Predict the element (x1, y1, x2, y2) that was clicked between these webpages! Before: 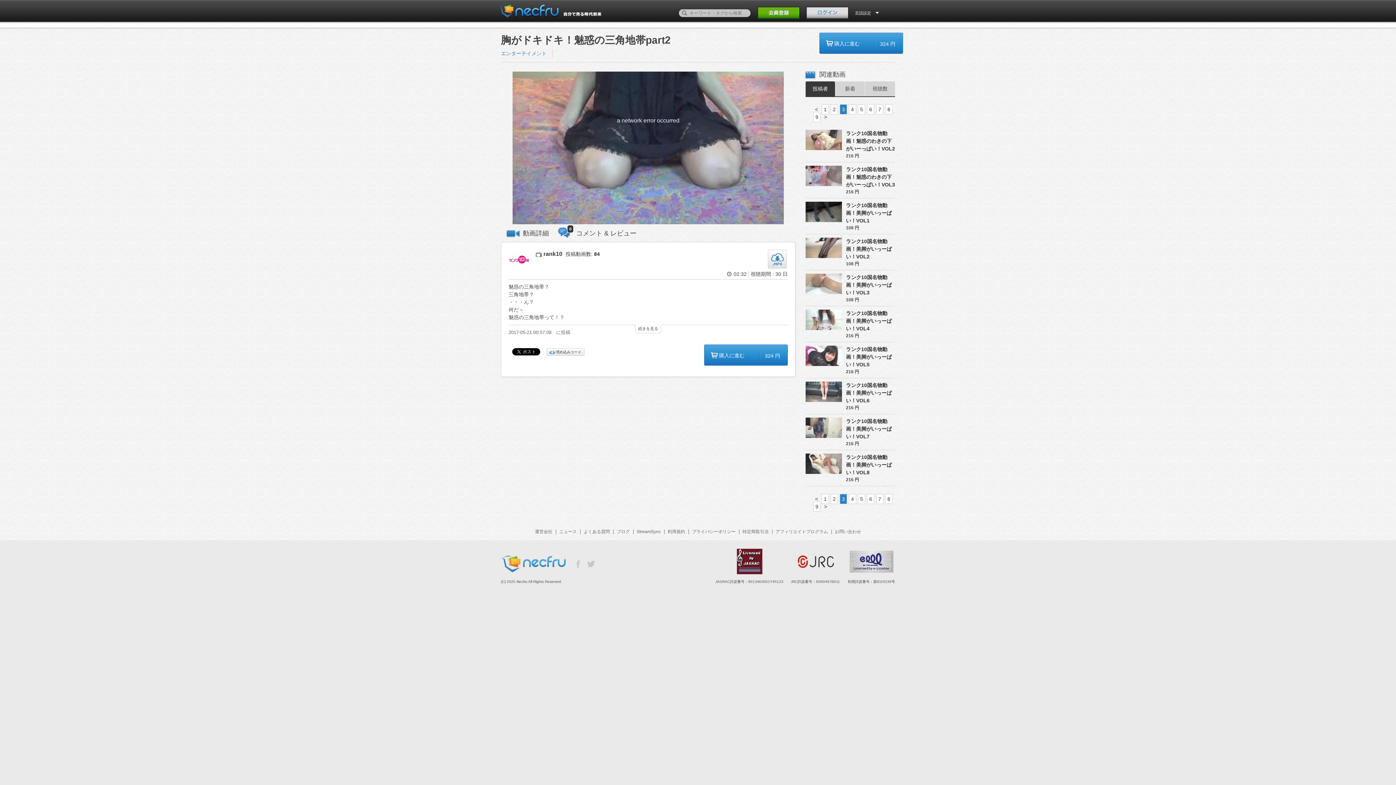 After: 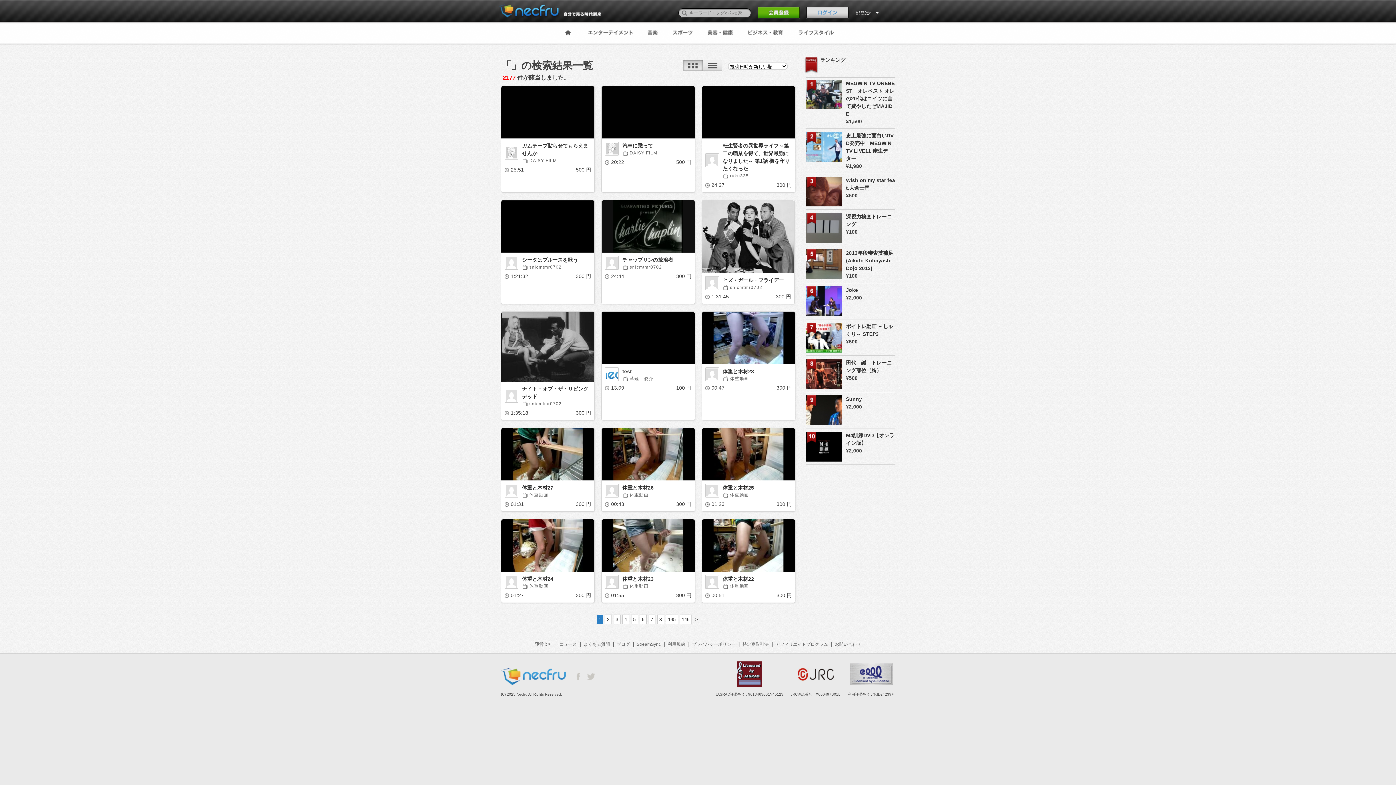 Action: label: 検索 bbox: (682, 10, 687, 15)